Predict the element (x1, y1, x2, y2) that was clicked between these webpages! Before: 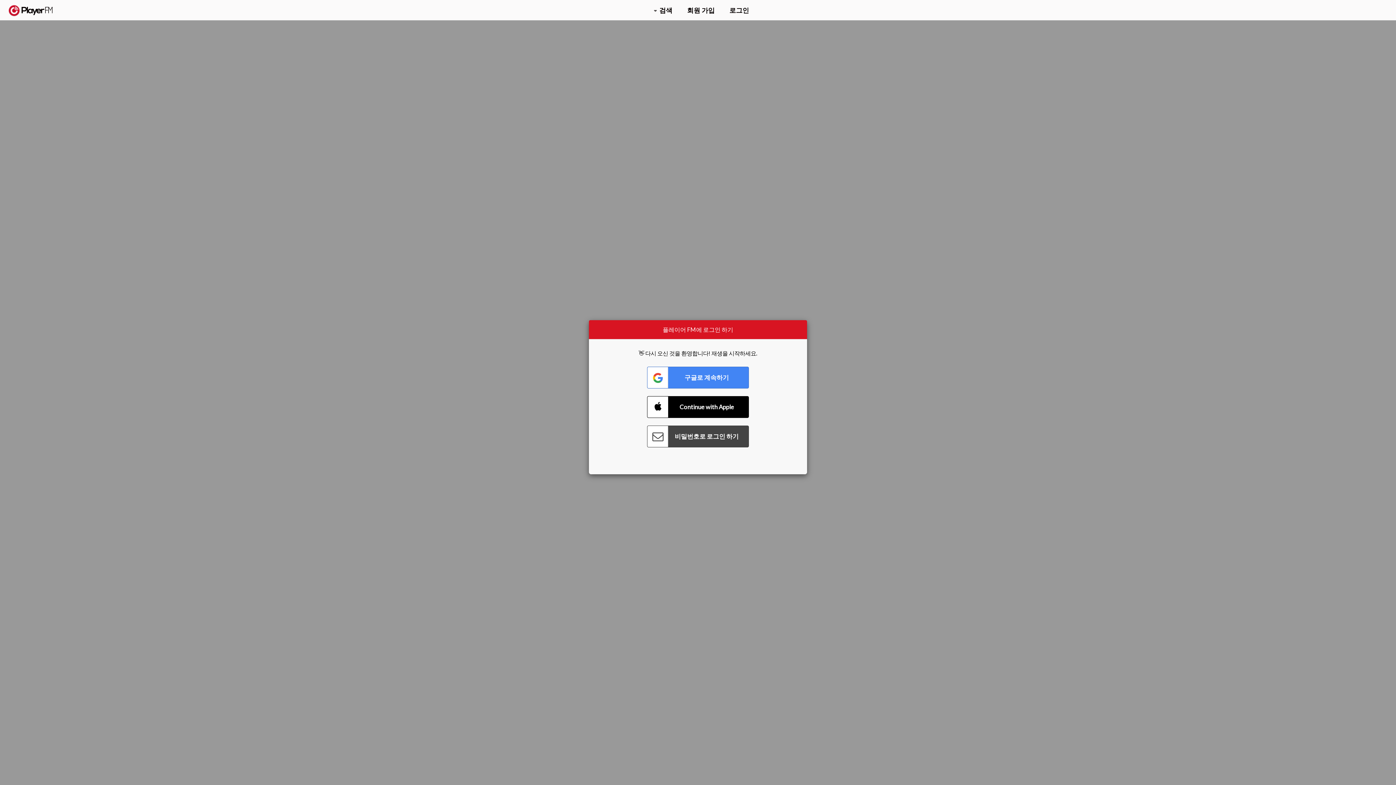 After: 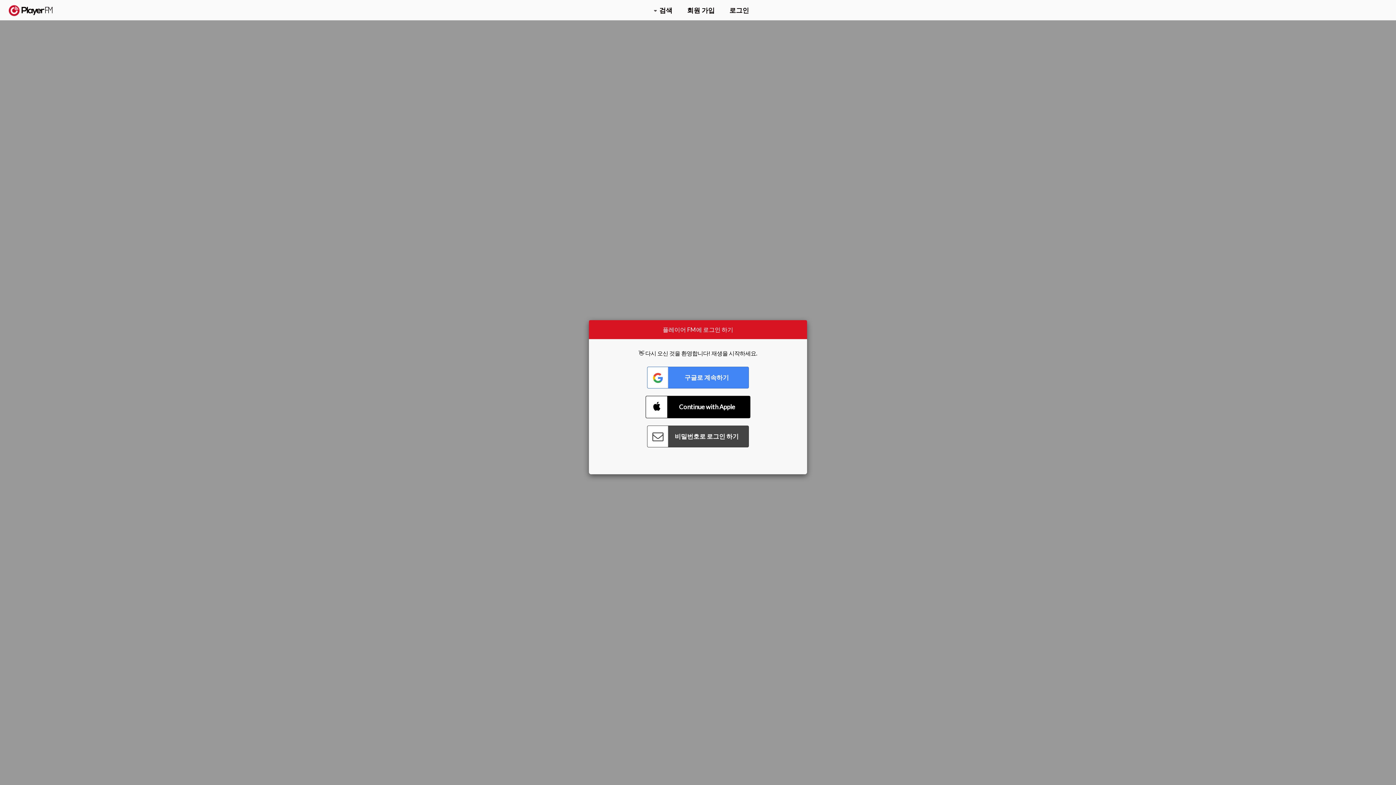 Action: label: Connect with Apple bbox: (647, 396, 749, 418)